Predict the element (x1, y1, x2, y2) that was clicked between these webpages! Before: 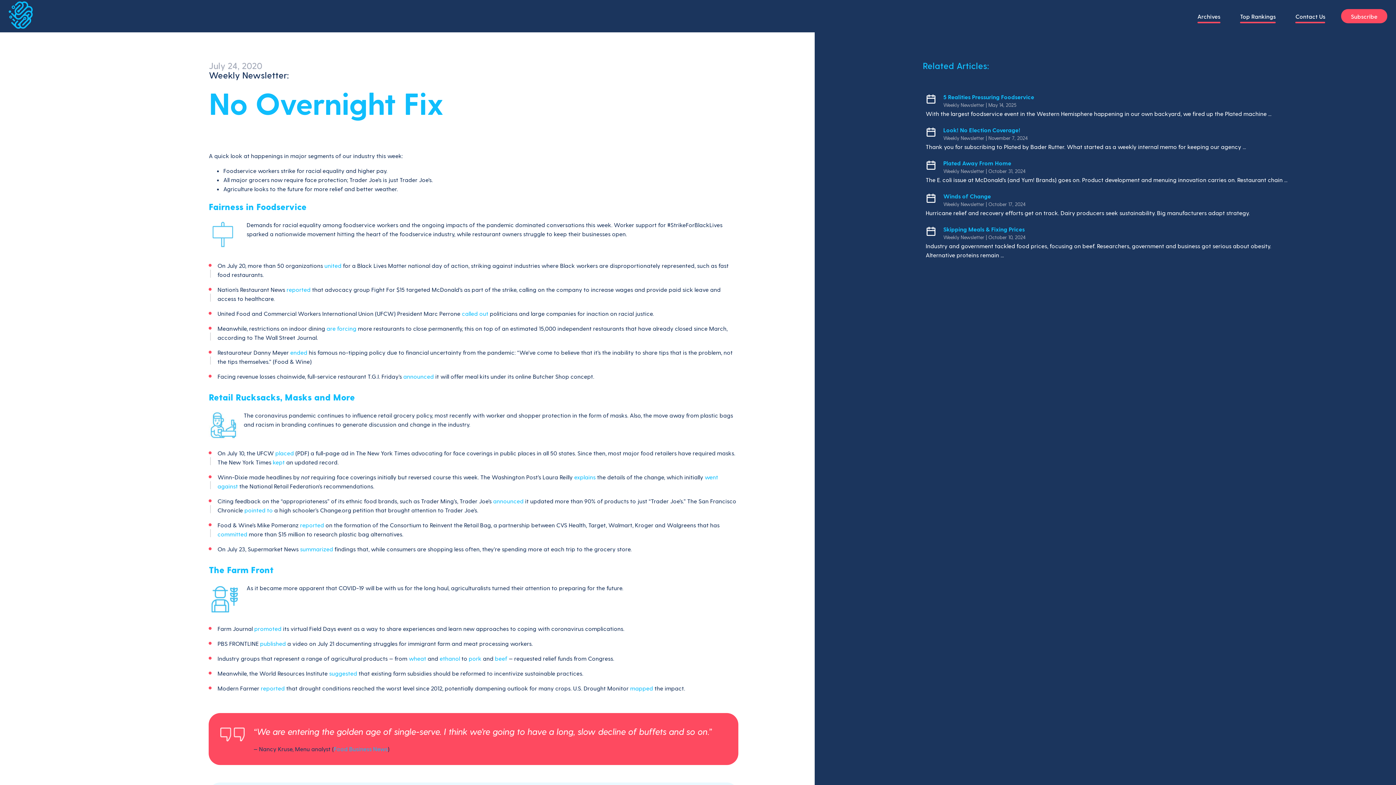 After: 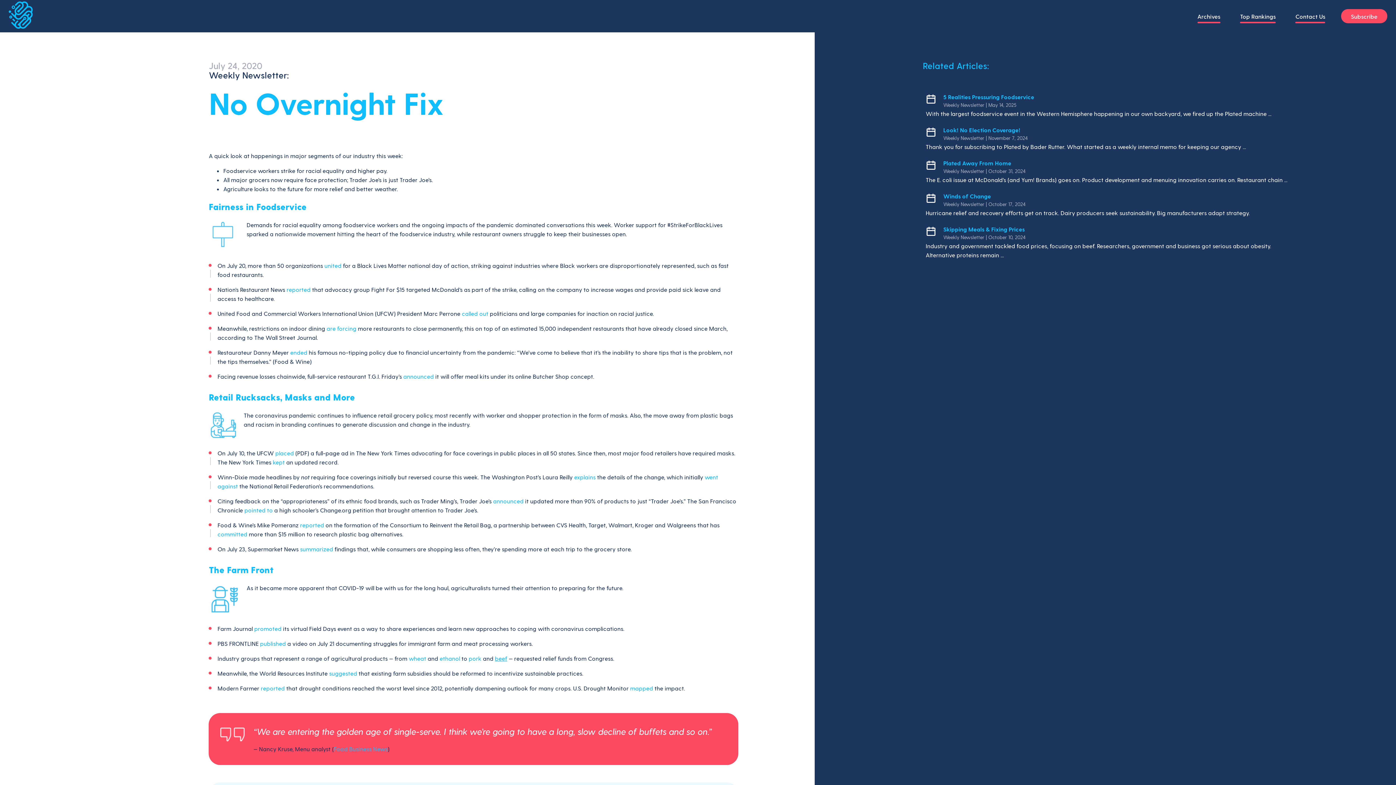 Action: label: beef bbox: (495, 655, 507, 662)